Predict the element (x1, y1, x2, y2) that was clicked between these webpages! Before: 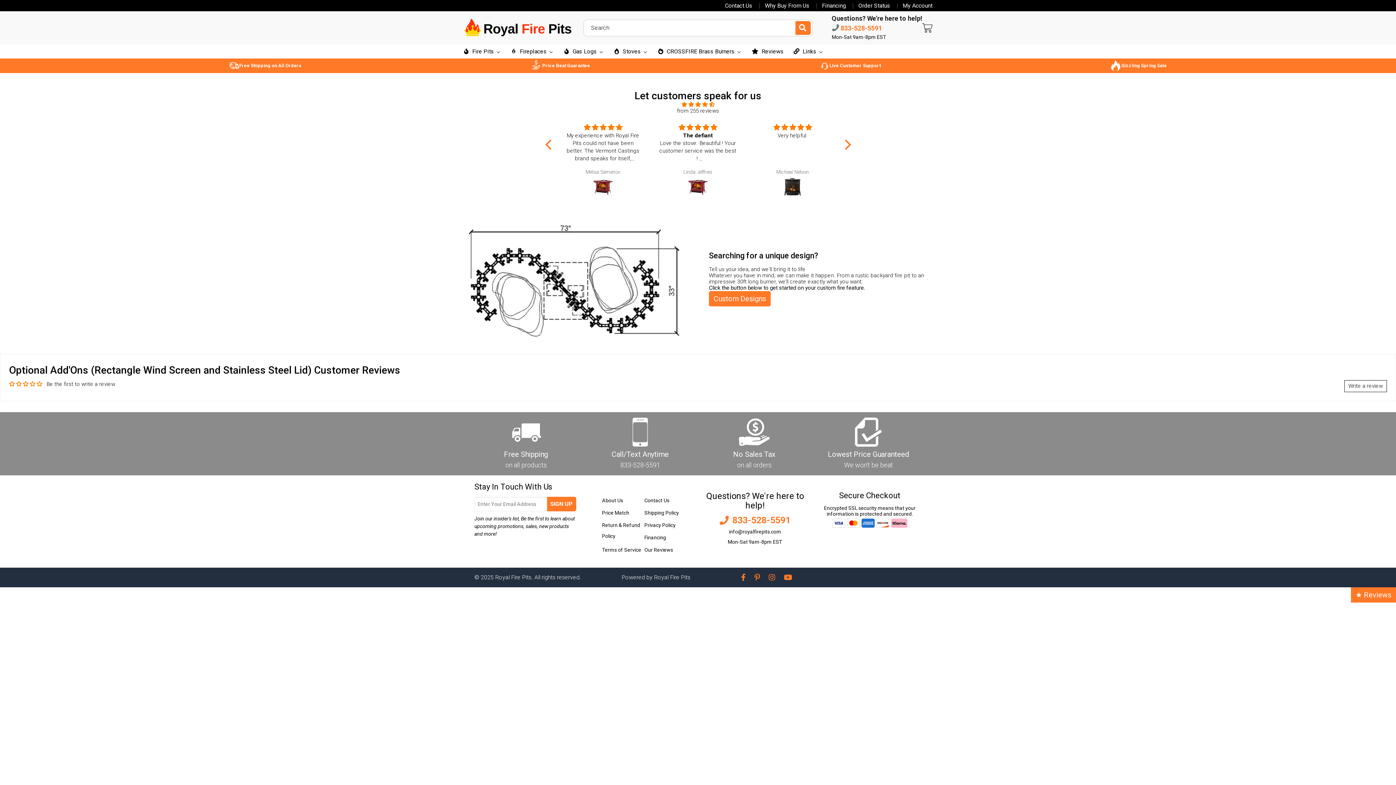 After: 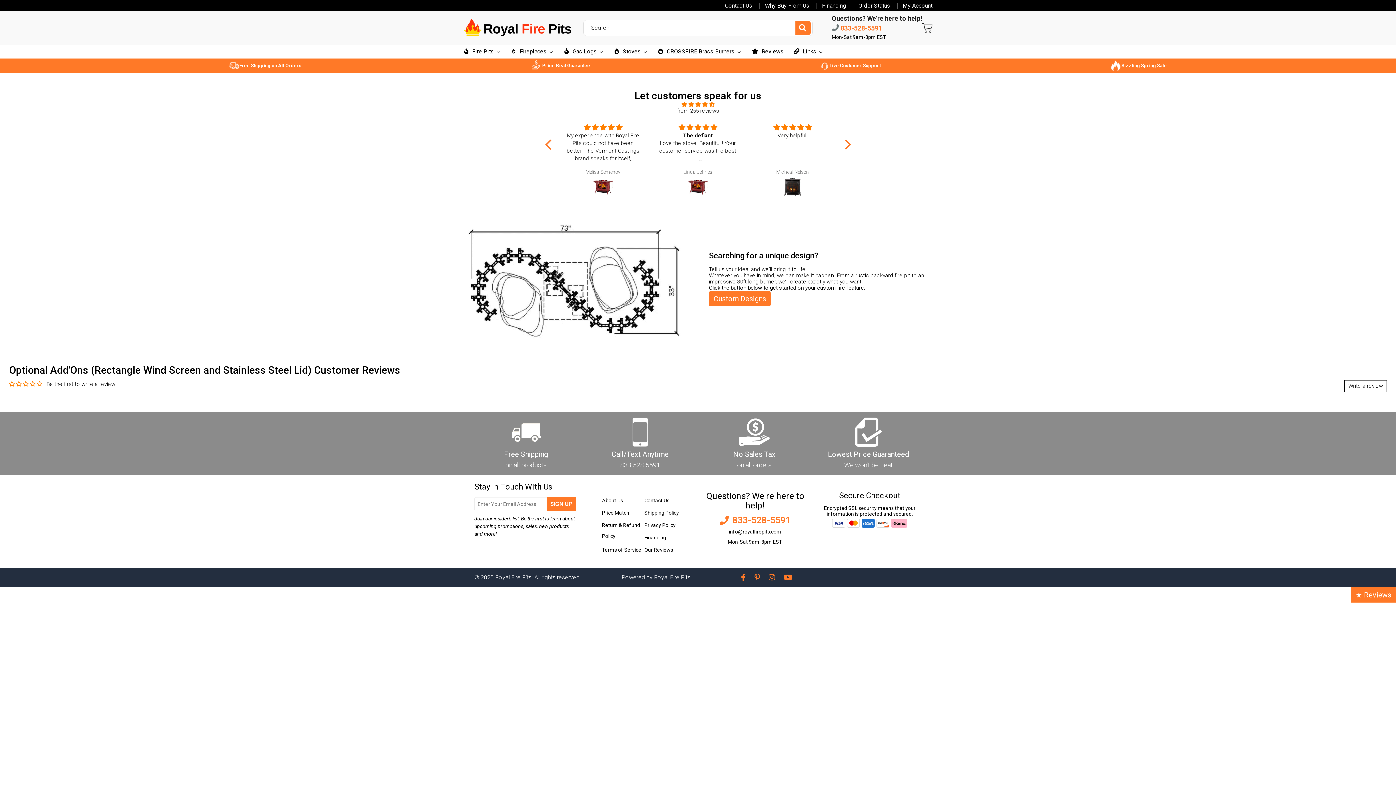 Action: bbox: (754, 573, 760, 582)